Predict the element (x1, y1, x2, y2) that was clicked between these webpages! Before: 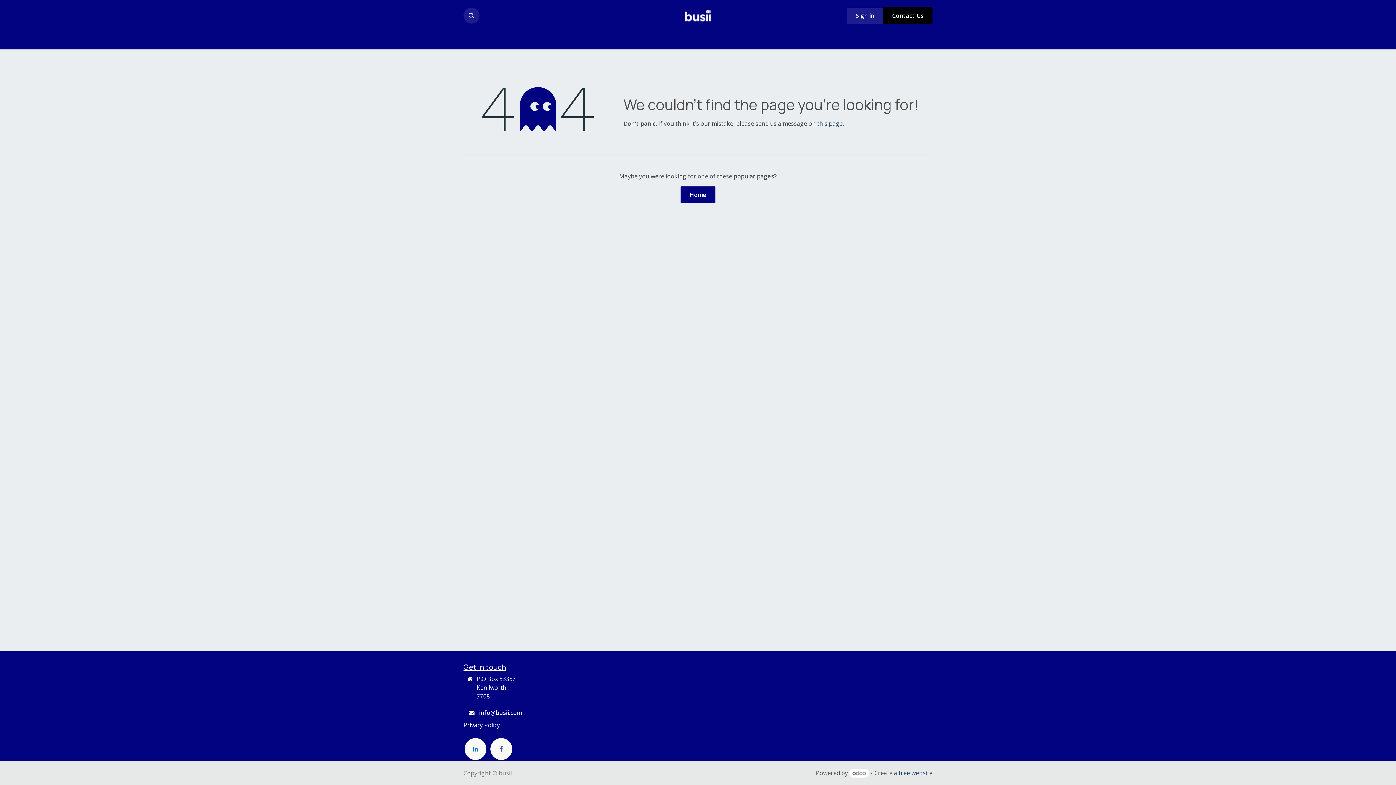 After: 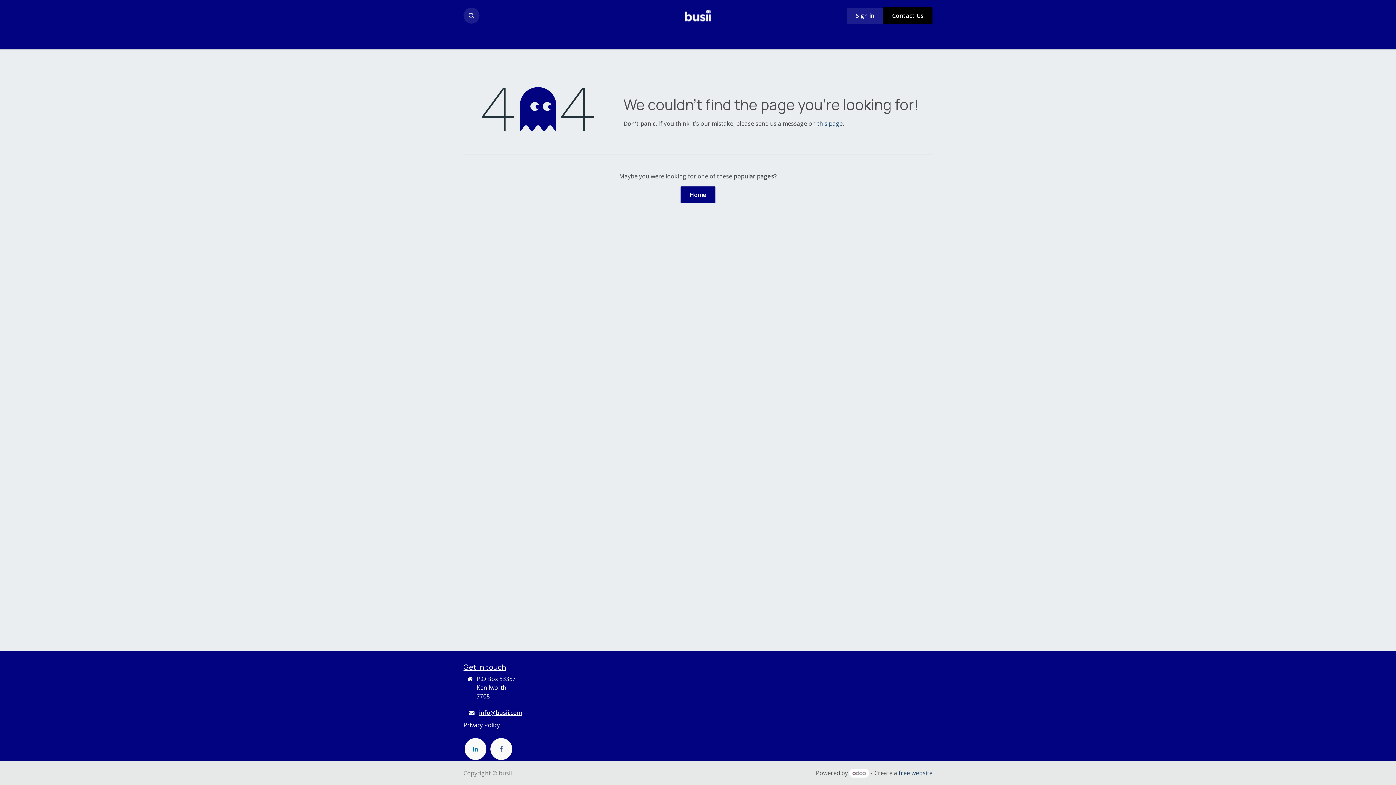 Action: label: info@busii.com bbox: (479, 709, 522, 717)